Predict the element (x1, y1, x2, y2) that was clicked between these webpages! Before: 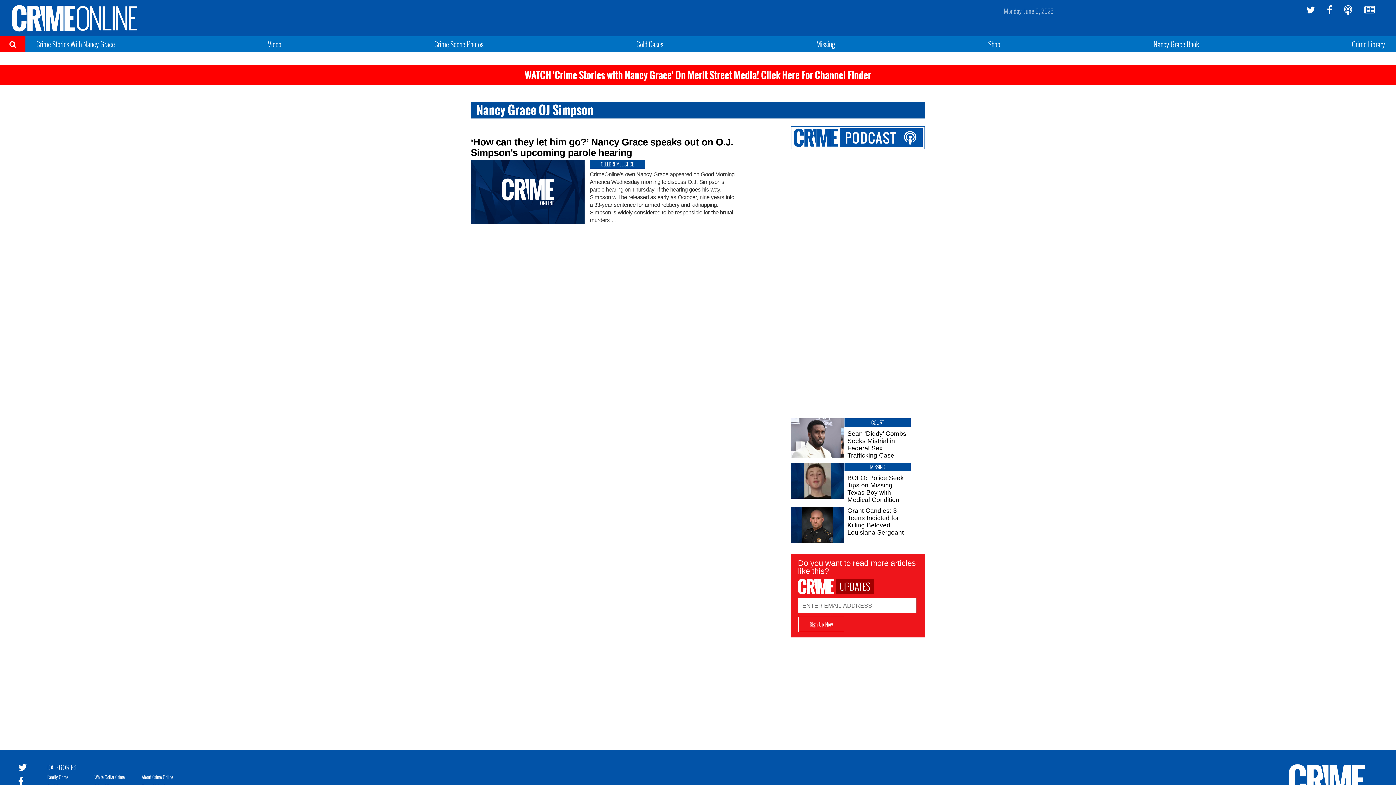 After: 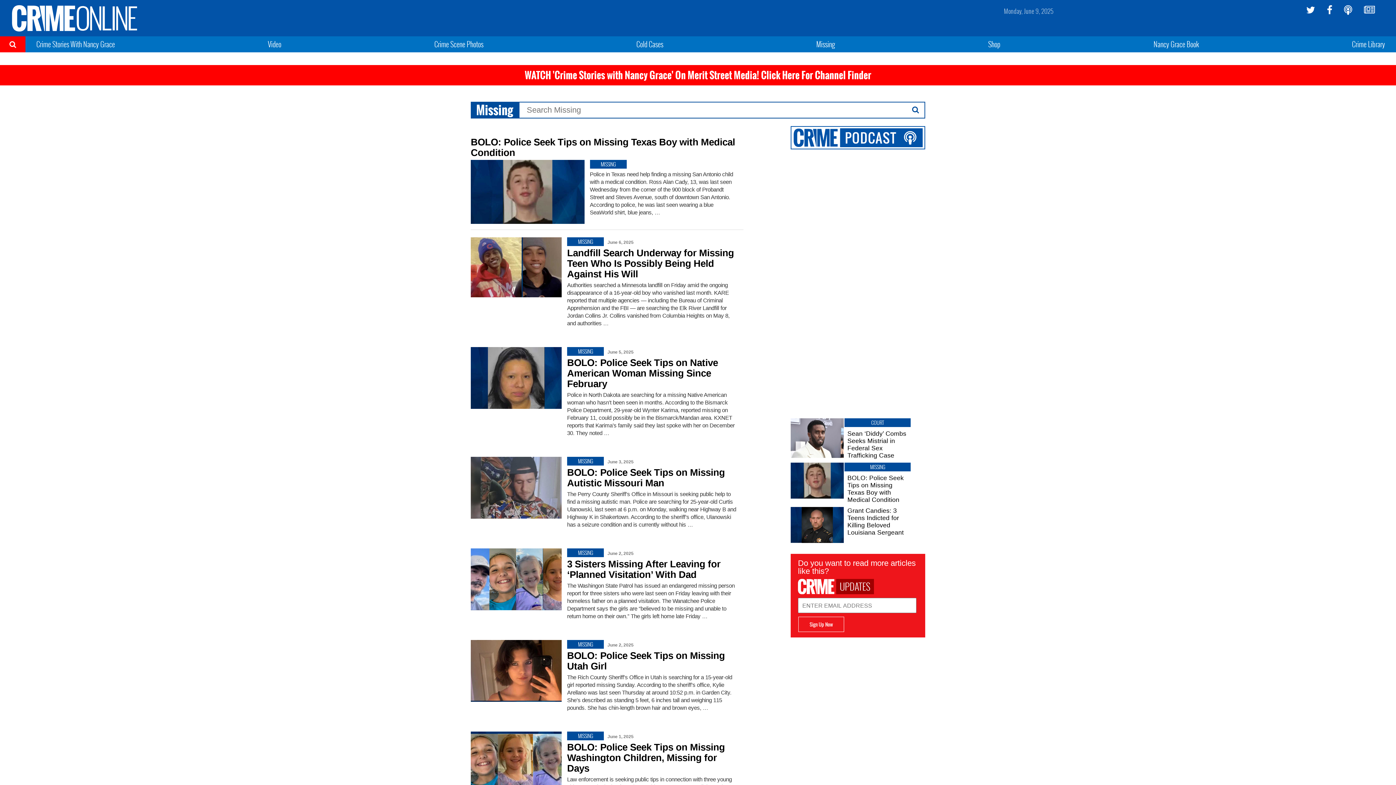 Action: label: Missing bbox: (816, 38, 835, 49)